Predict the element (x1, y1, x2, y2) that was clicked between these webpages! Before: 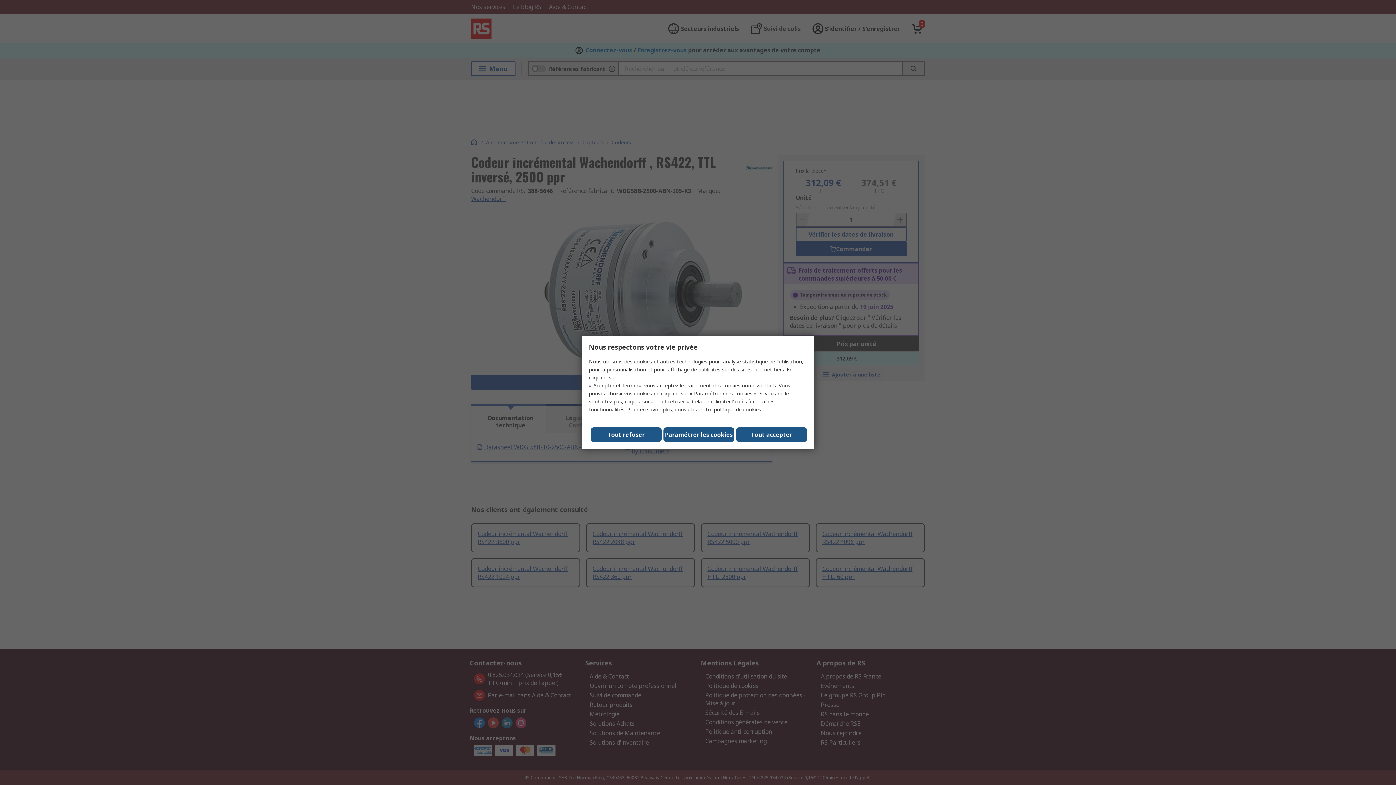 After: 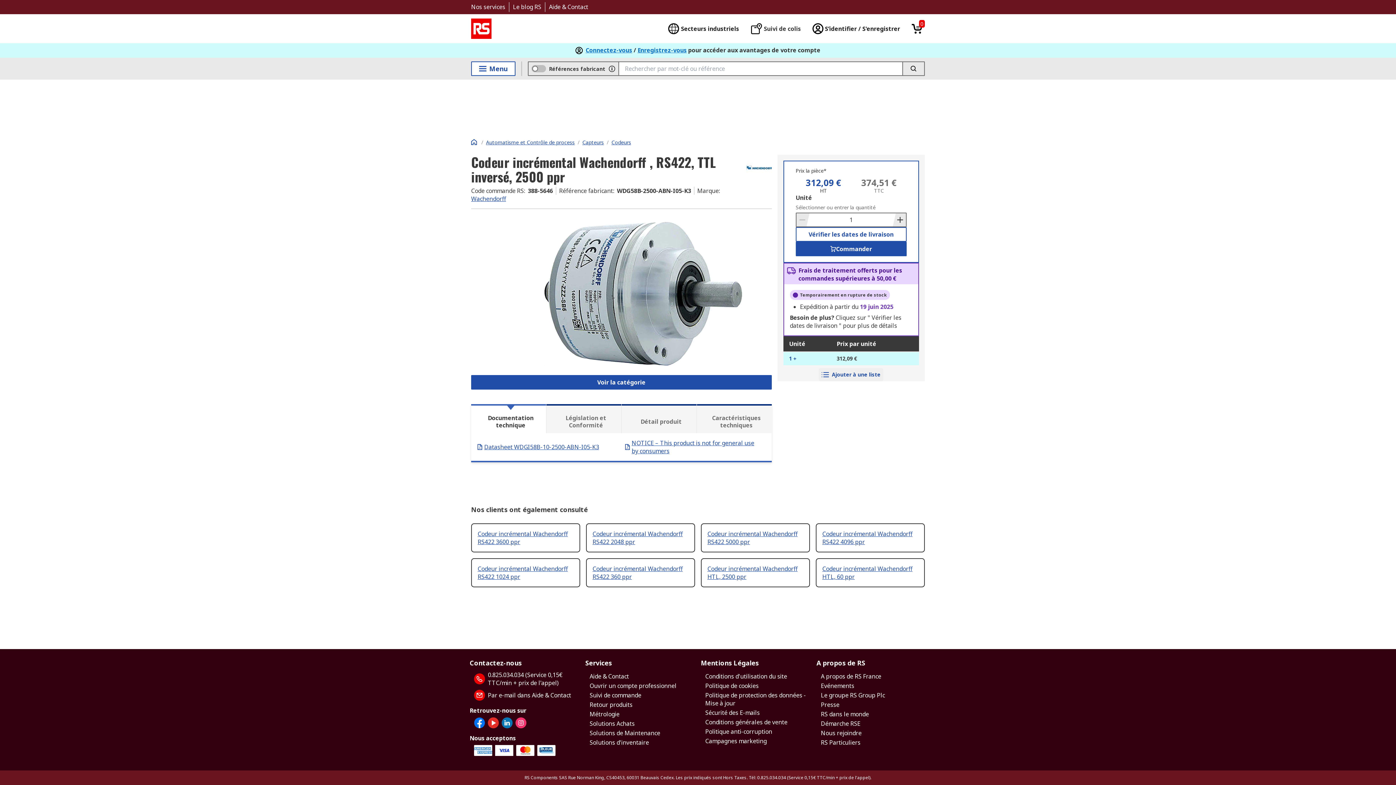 Action: label: Tout refuser bbox: (590, 427, 661, 442)